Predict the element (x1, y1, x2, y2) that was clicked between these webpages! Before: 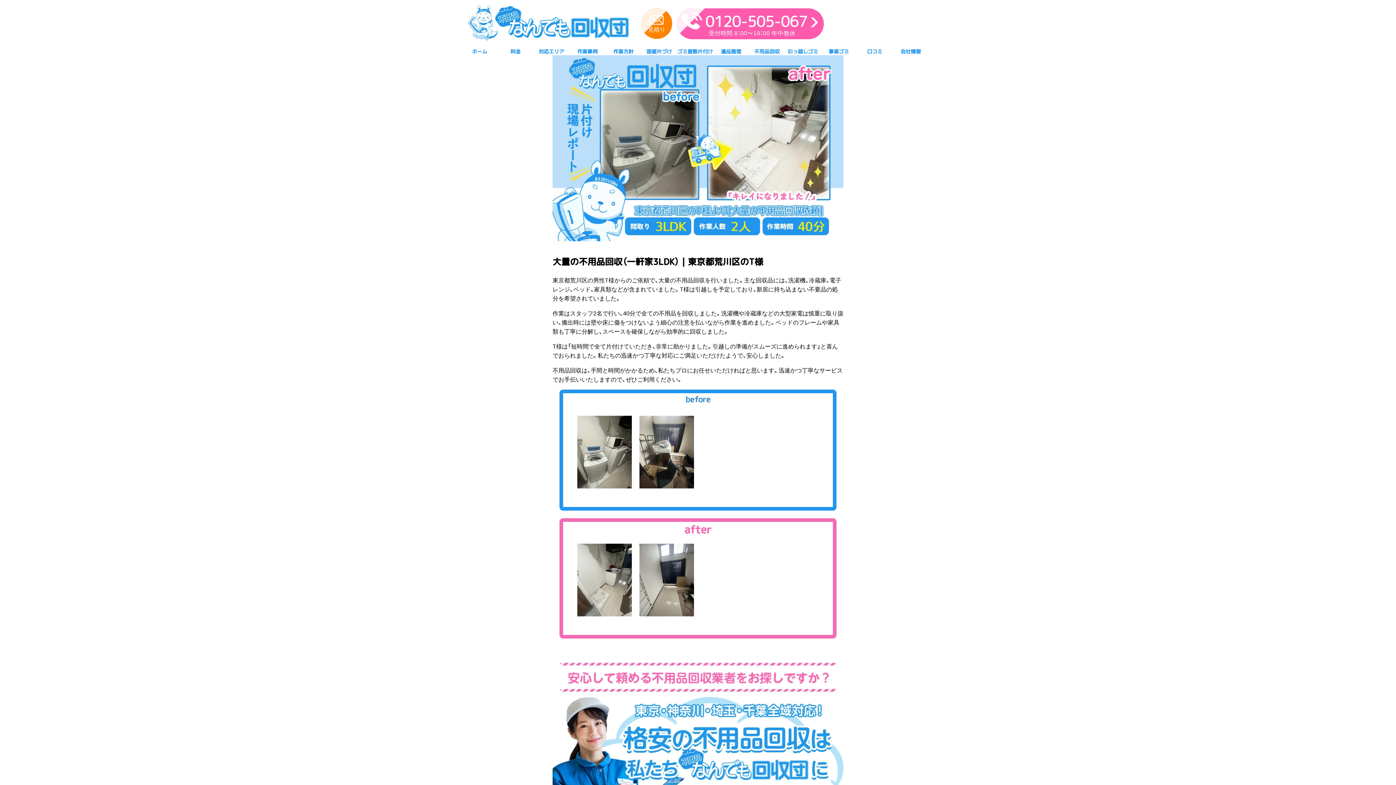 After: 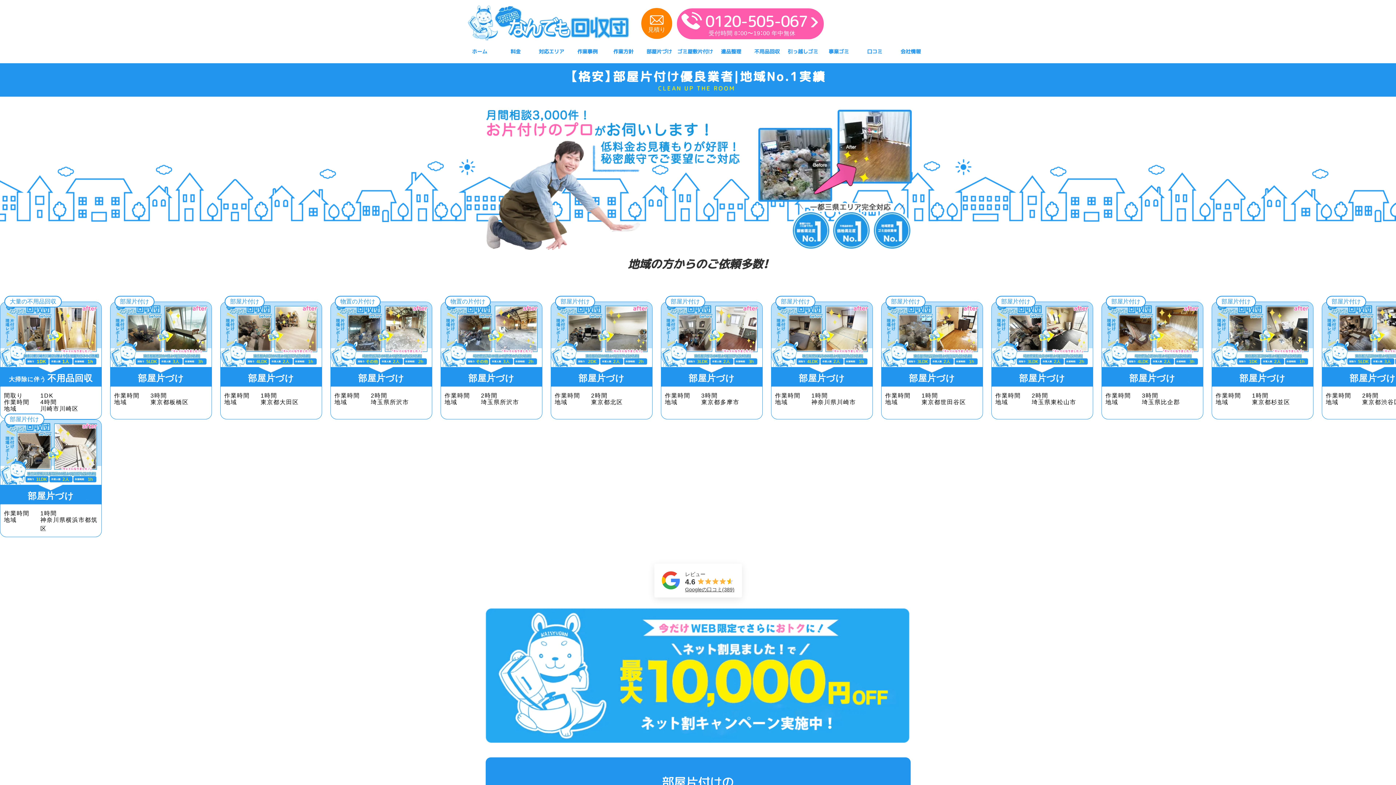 Action: label: 部屋片づけ bbox: (646, 47, 672, 55)